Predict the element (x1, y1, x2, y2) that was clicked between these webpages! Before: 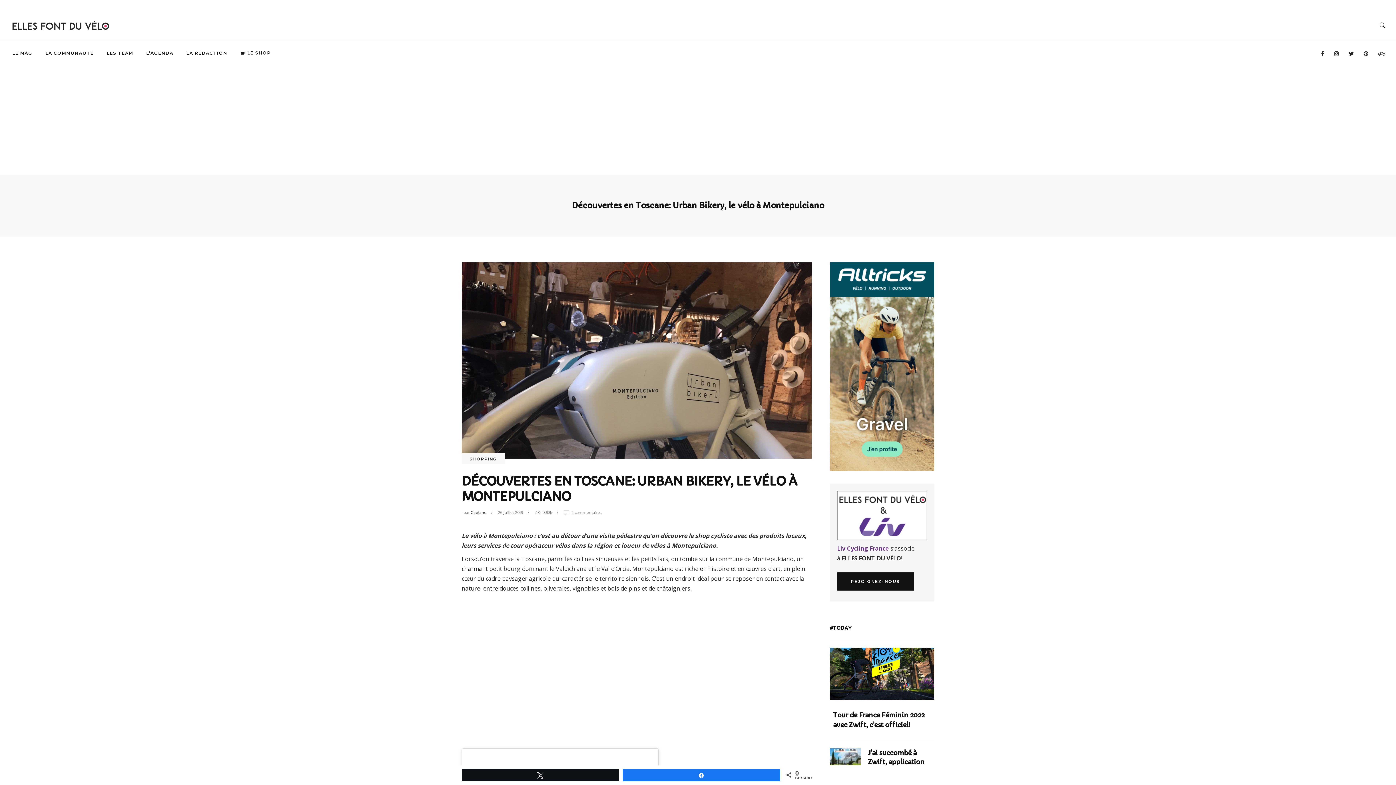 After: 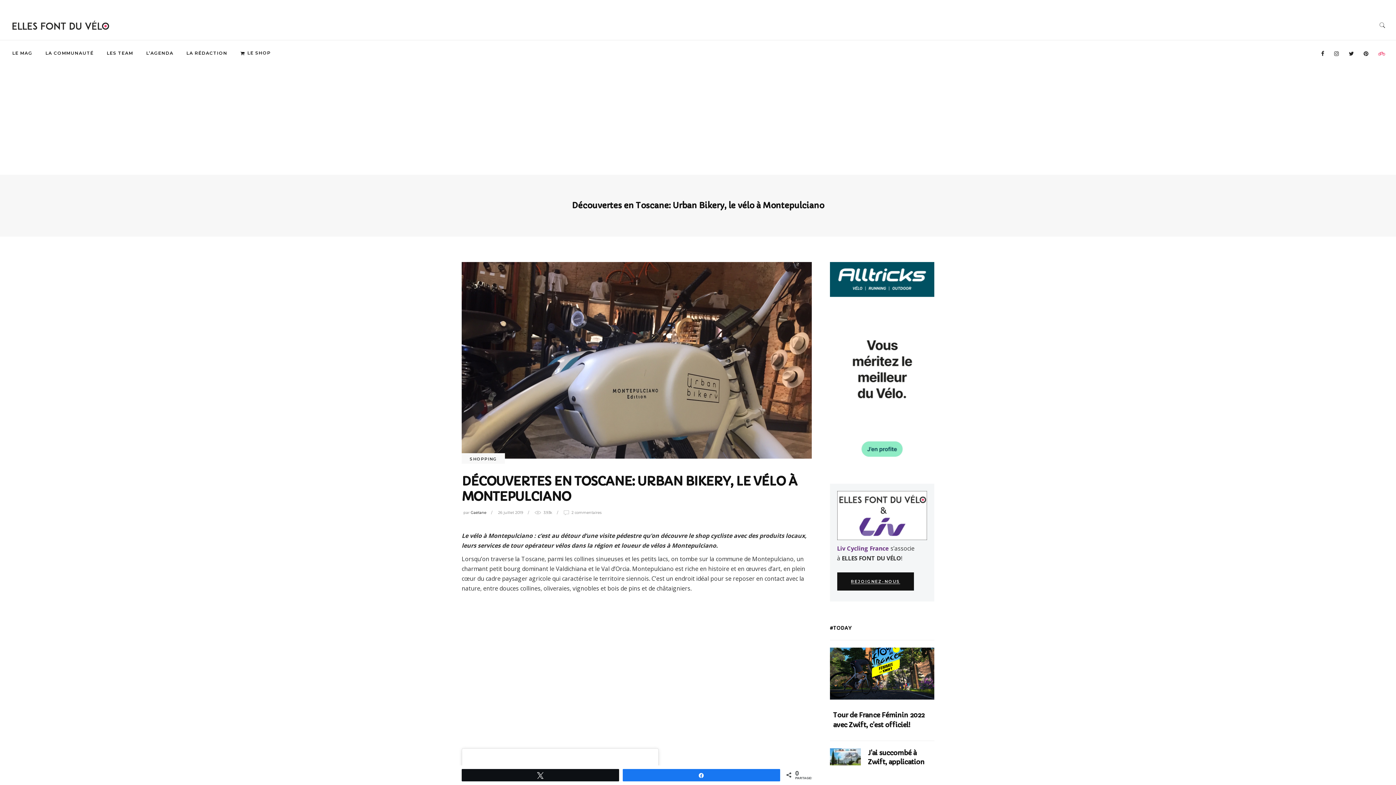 Action: bbox: (1378, 48, 1385, 58)